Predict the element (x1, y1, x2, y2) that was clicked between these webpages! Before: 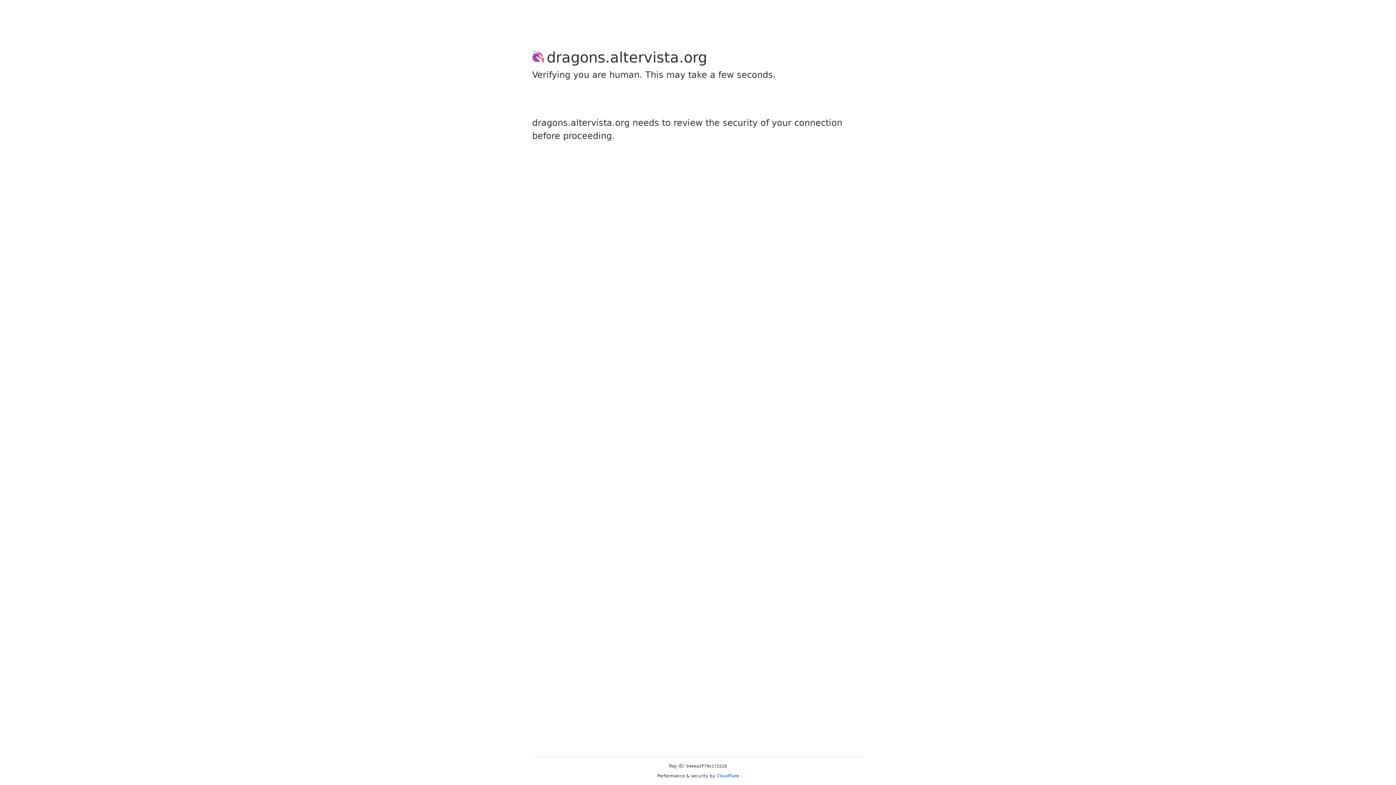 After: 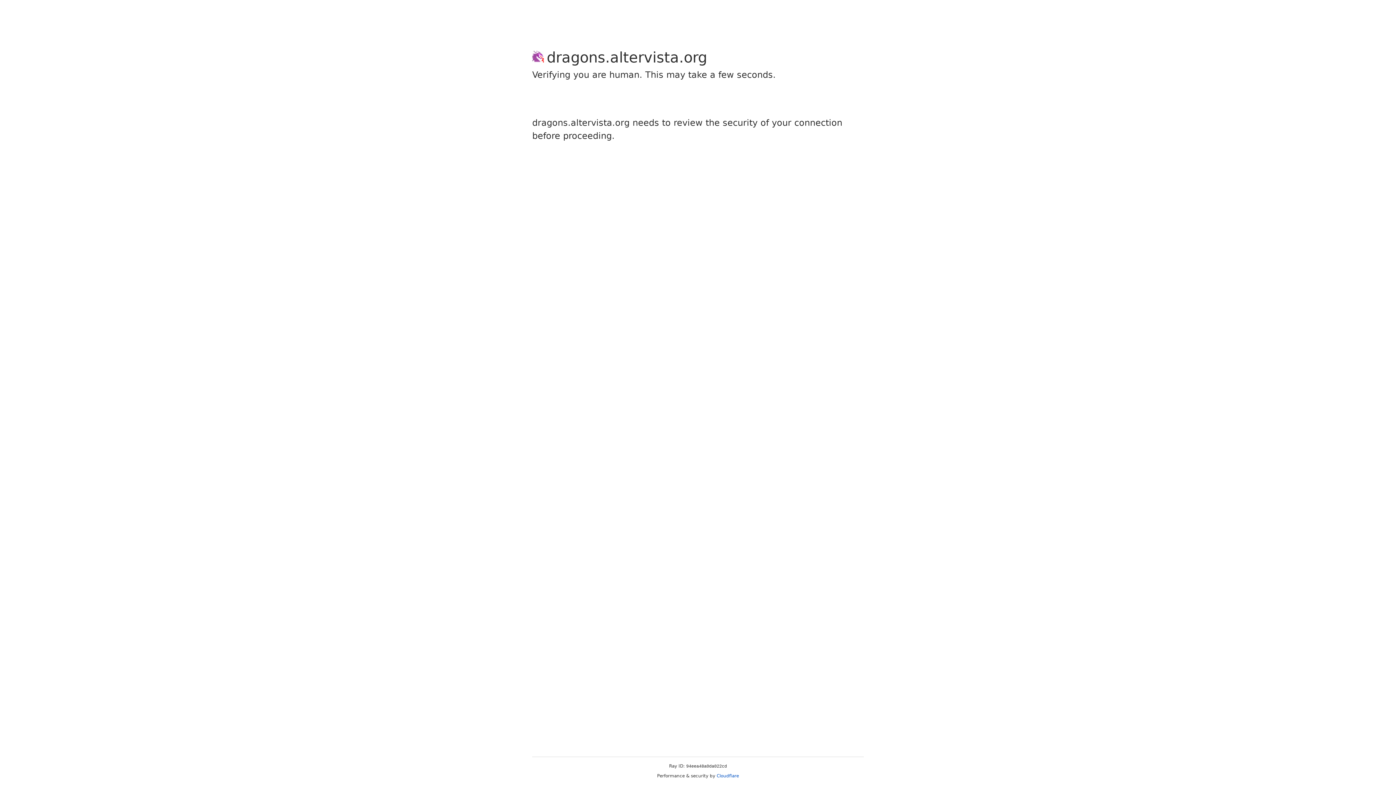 Action: bbox: (716, 773, 739, 778) label: Cloudflare